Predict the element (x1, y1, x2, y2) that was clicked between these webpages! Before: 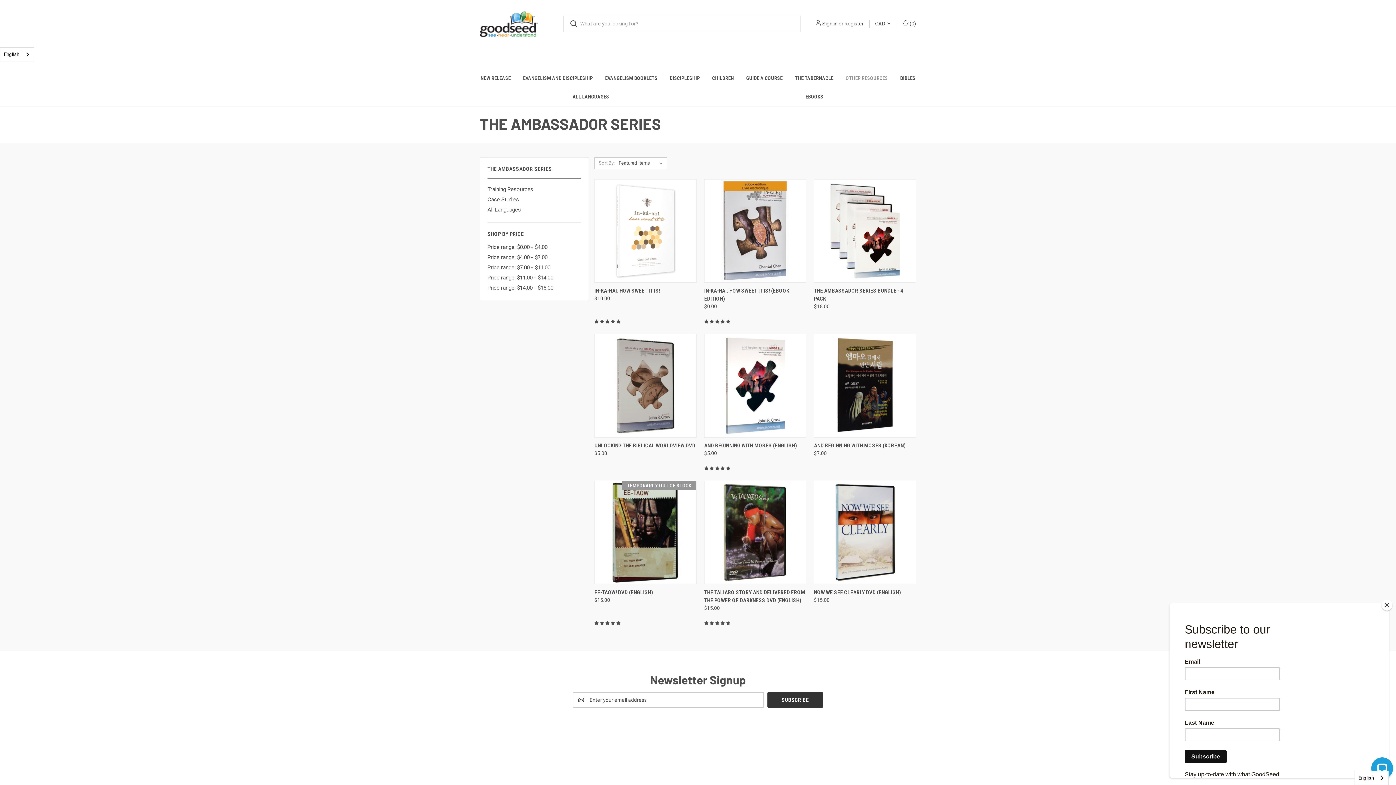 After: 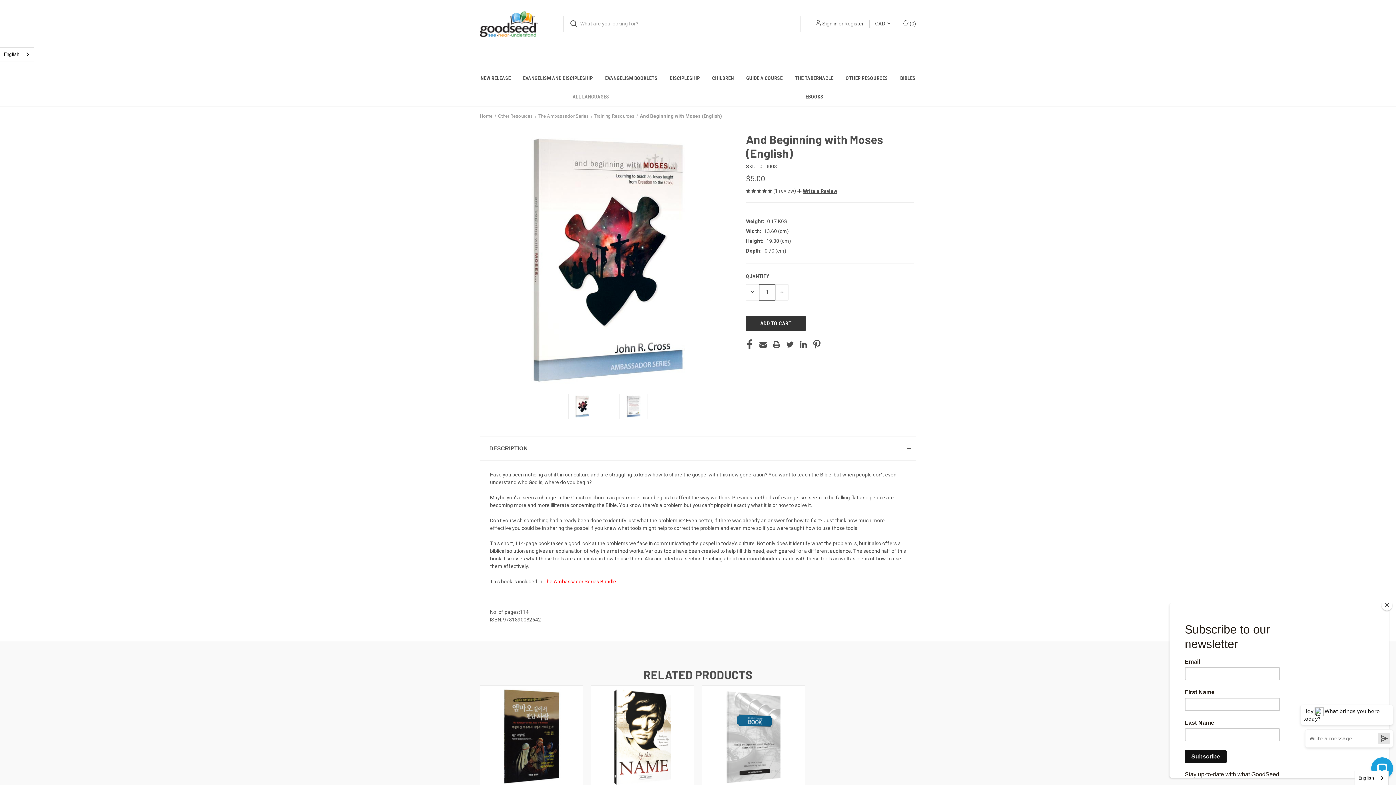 Action: bbox: (705, 335, 805, 436) label: And Beginning with Moses (English), $5.00

